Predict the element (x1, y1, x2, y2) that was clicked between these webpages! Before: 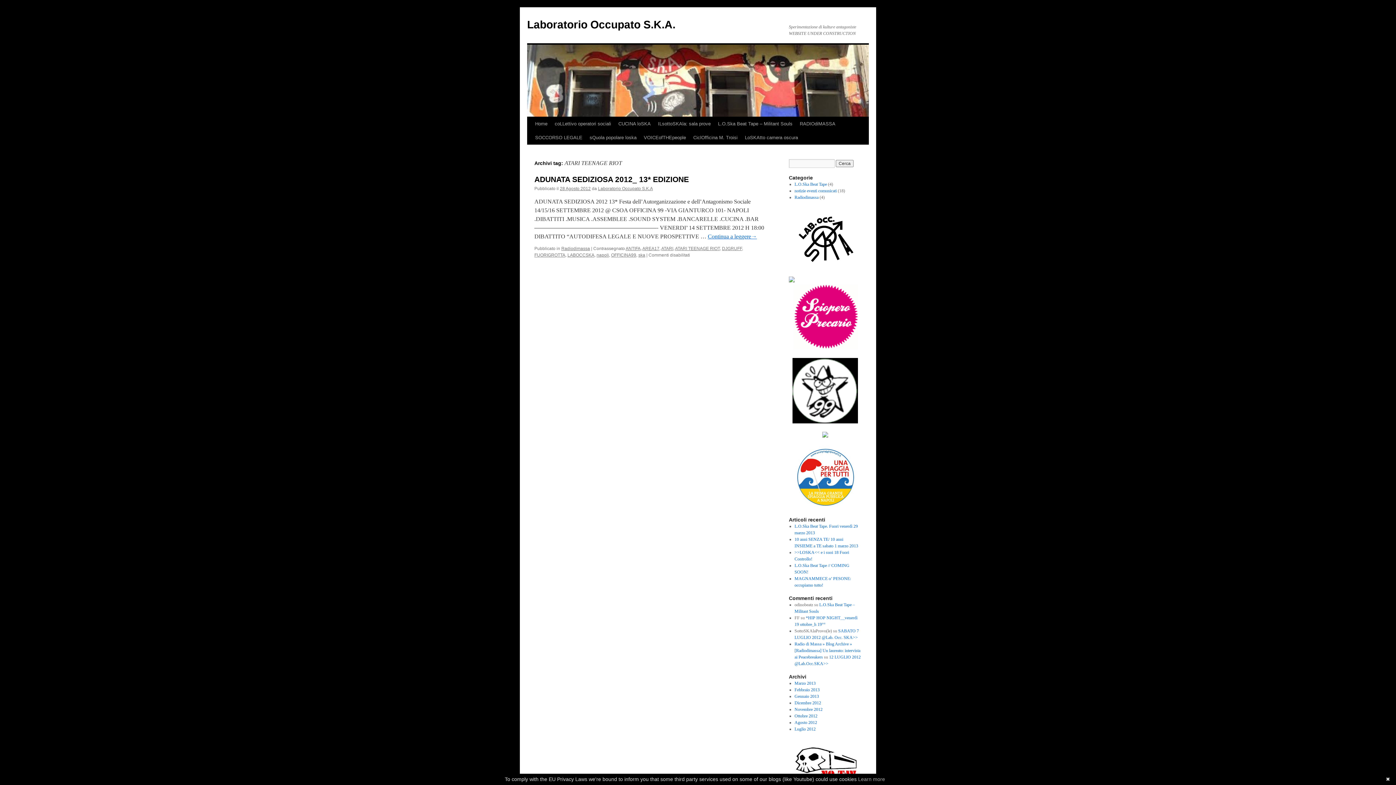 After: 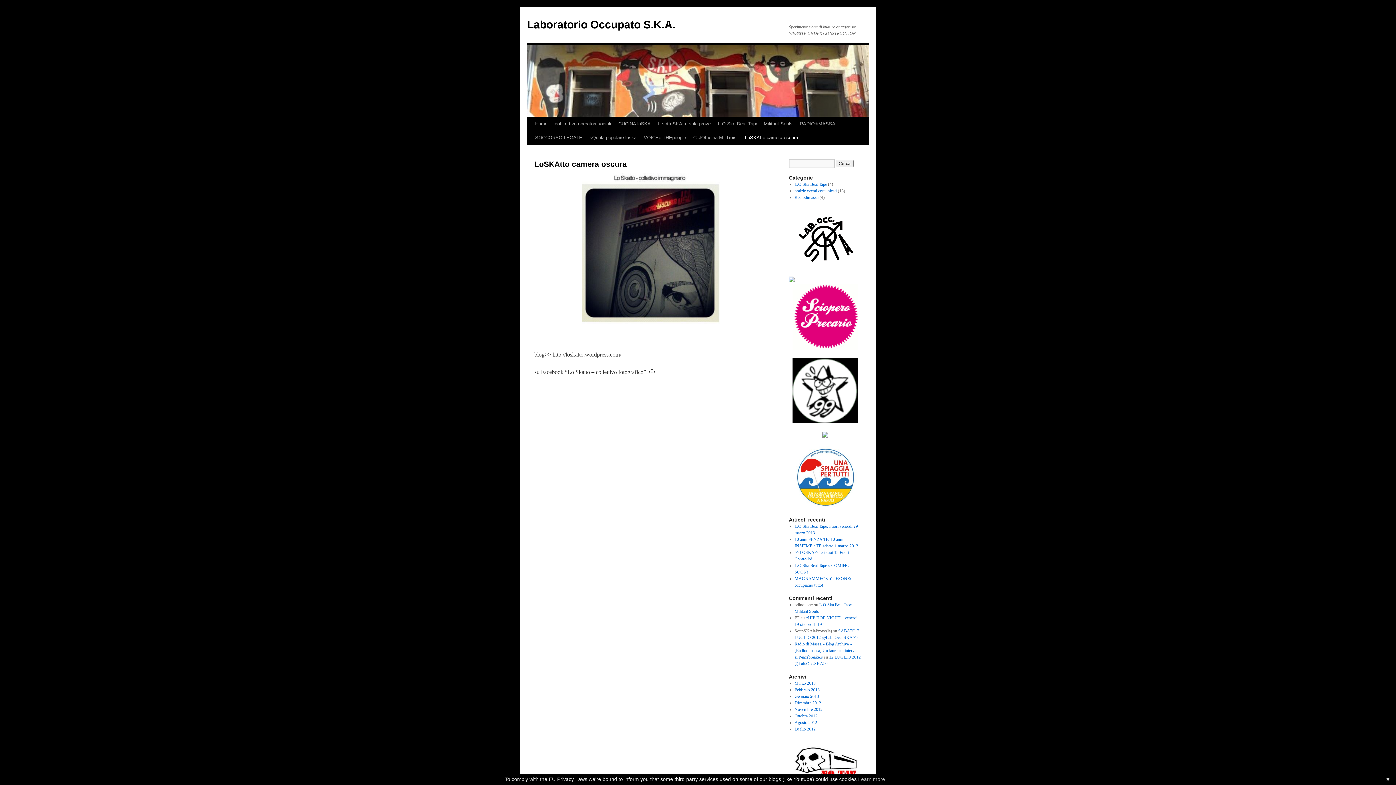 Action: bbox: (741, 130, 801, 144) label: LoSKAtto camera oscura